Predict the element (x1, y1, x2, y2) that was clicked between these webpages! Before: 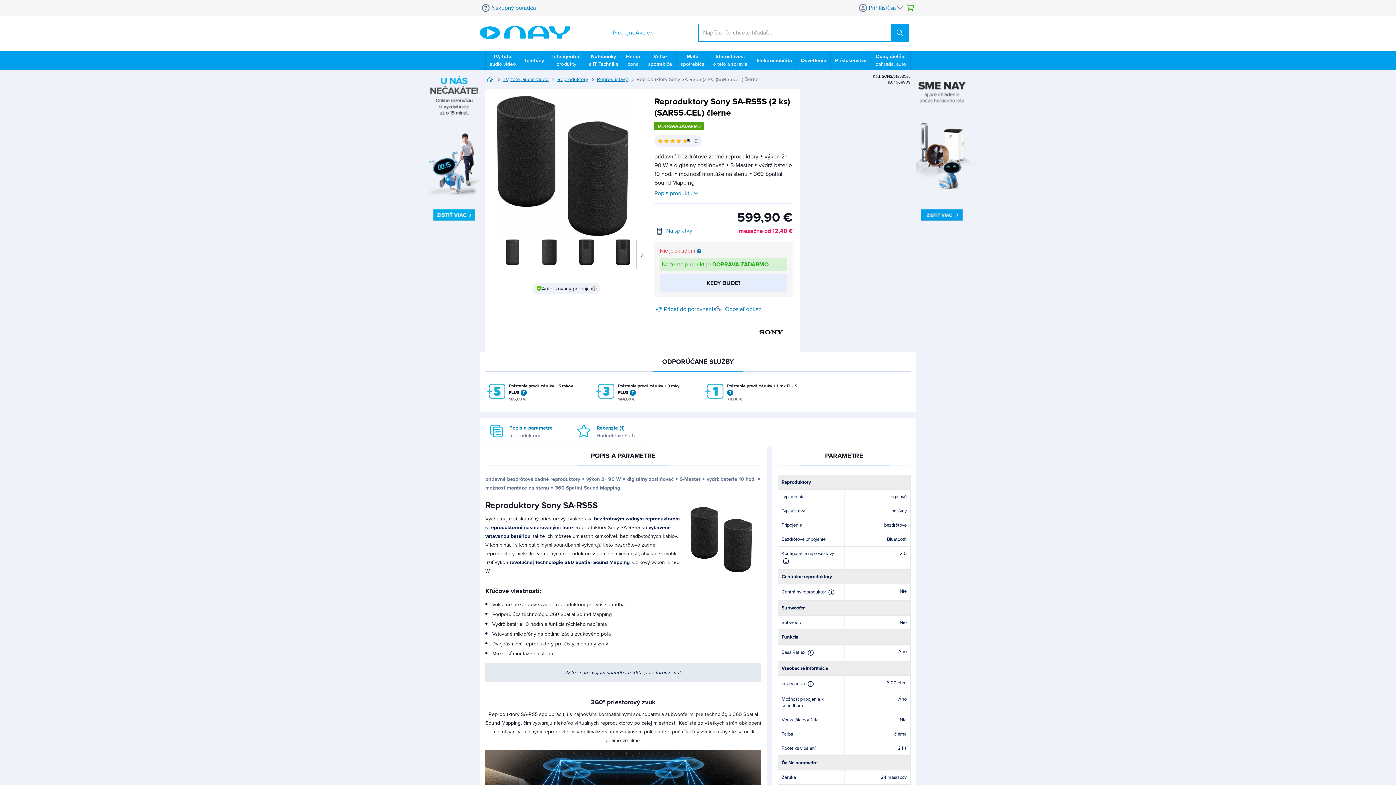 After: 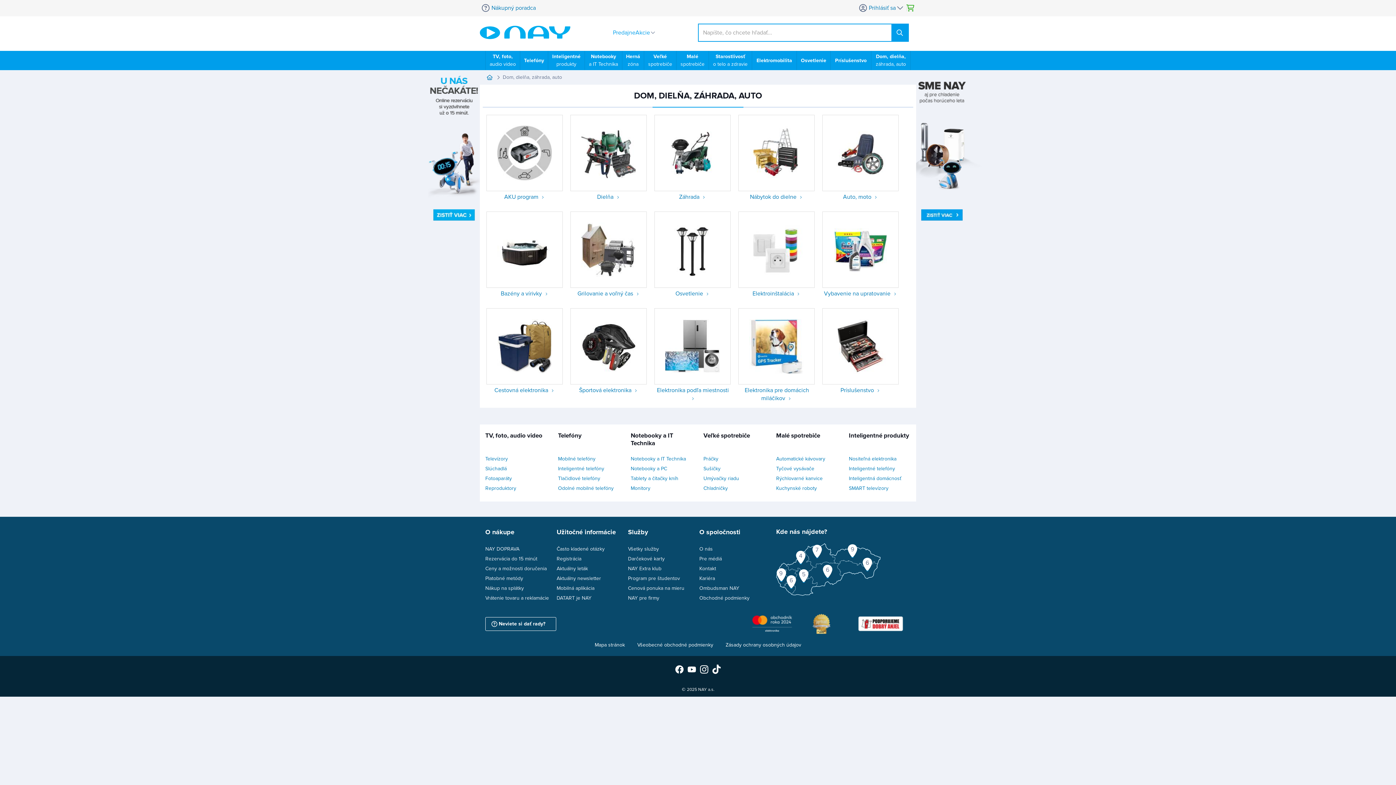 Action: label: Dom, dielňa,
záhrada, auto bbox: (871, 50, 910, 69)